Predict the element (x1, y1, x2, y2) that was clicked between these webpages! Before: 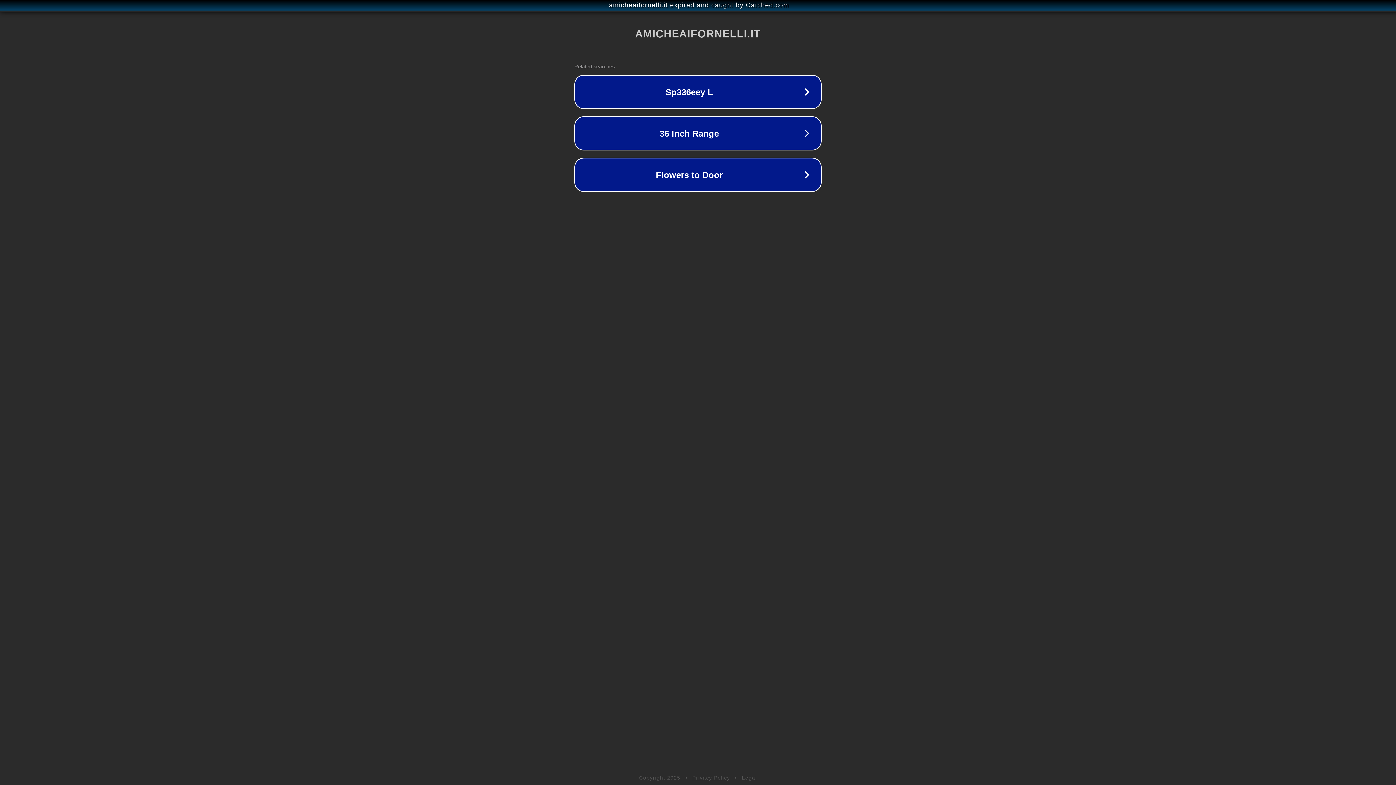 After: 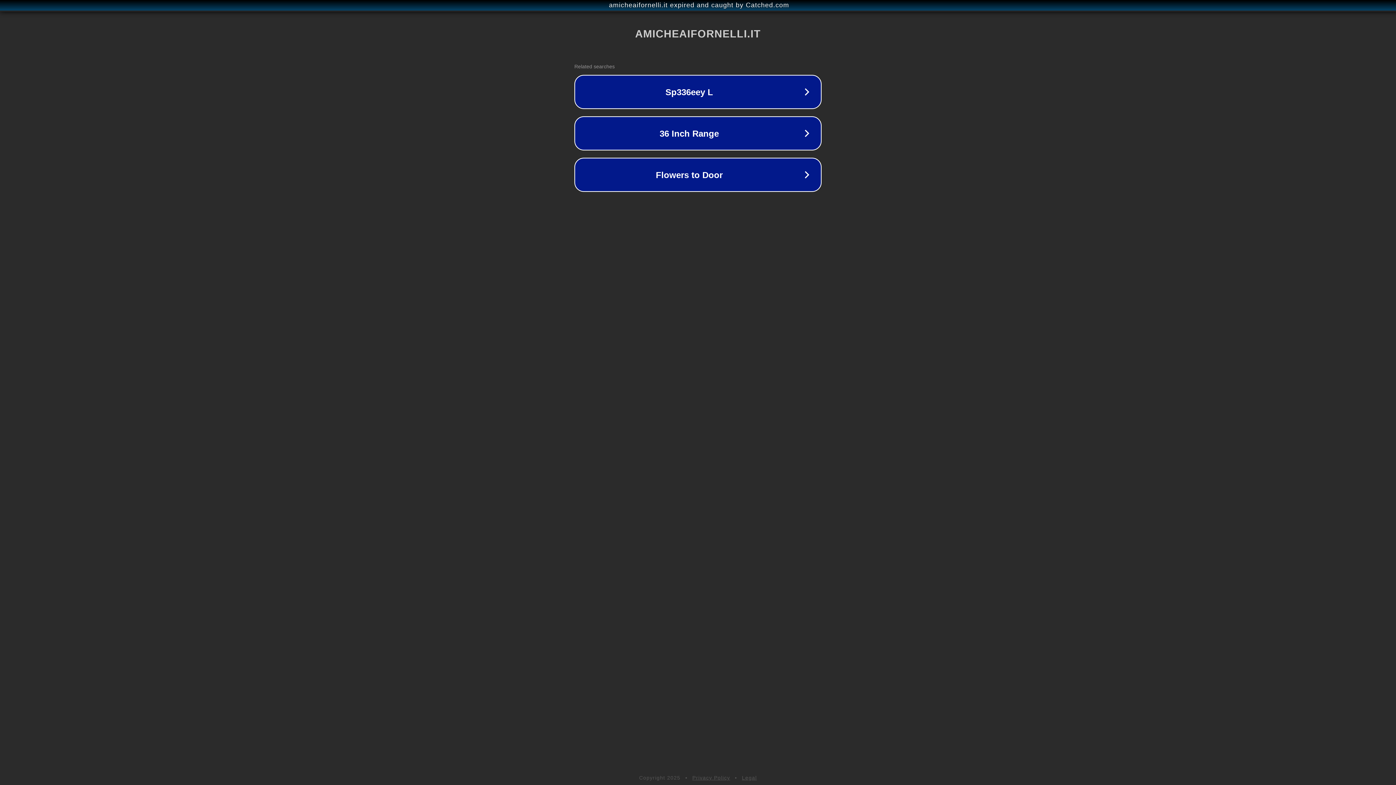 Action: label: Privacy Policy bbox: (692, 775, 730, 781)